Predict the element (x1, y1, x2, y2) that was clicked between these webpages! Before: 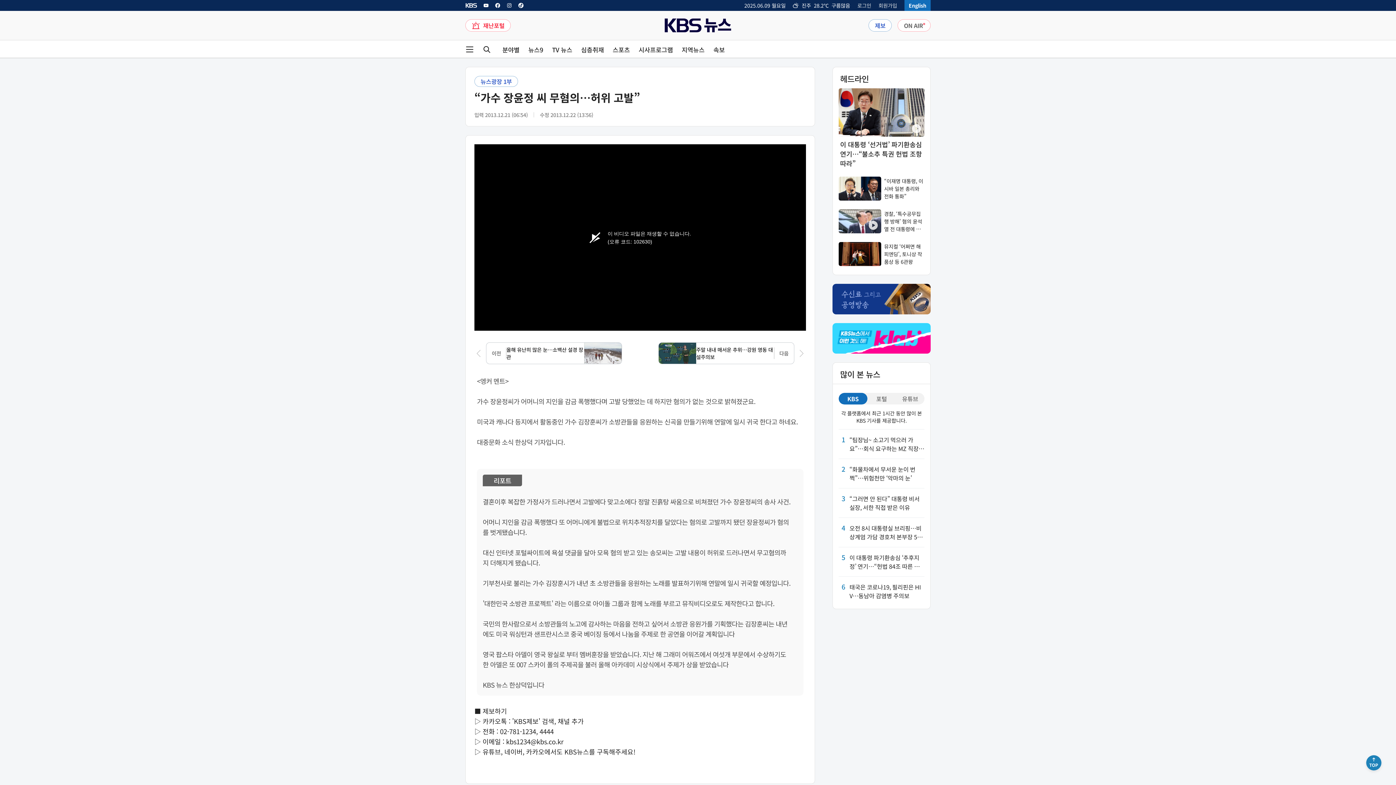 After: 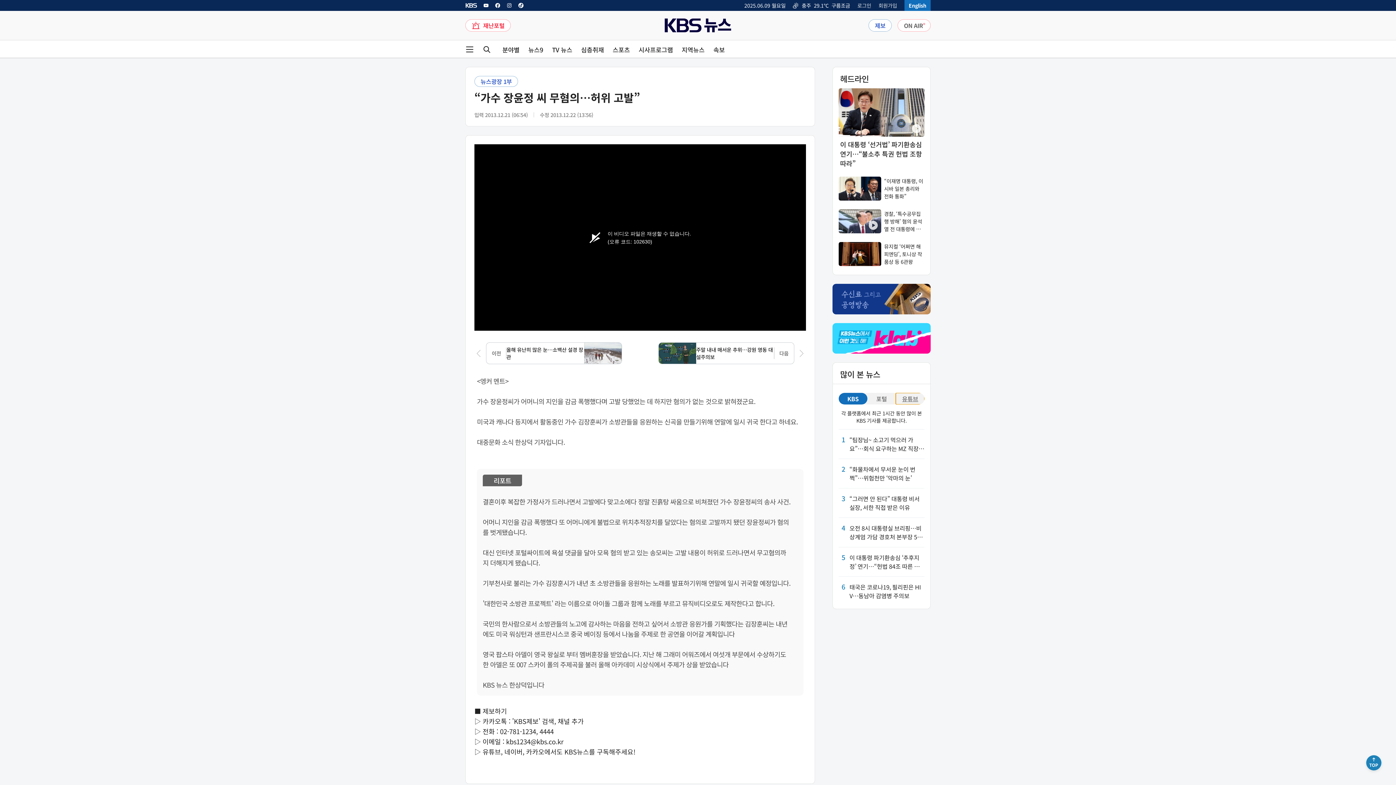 Action: bbox: (896, 393, 924, 404) label: 유튜브